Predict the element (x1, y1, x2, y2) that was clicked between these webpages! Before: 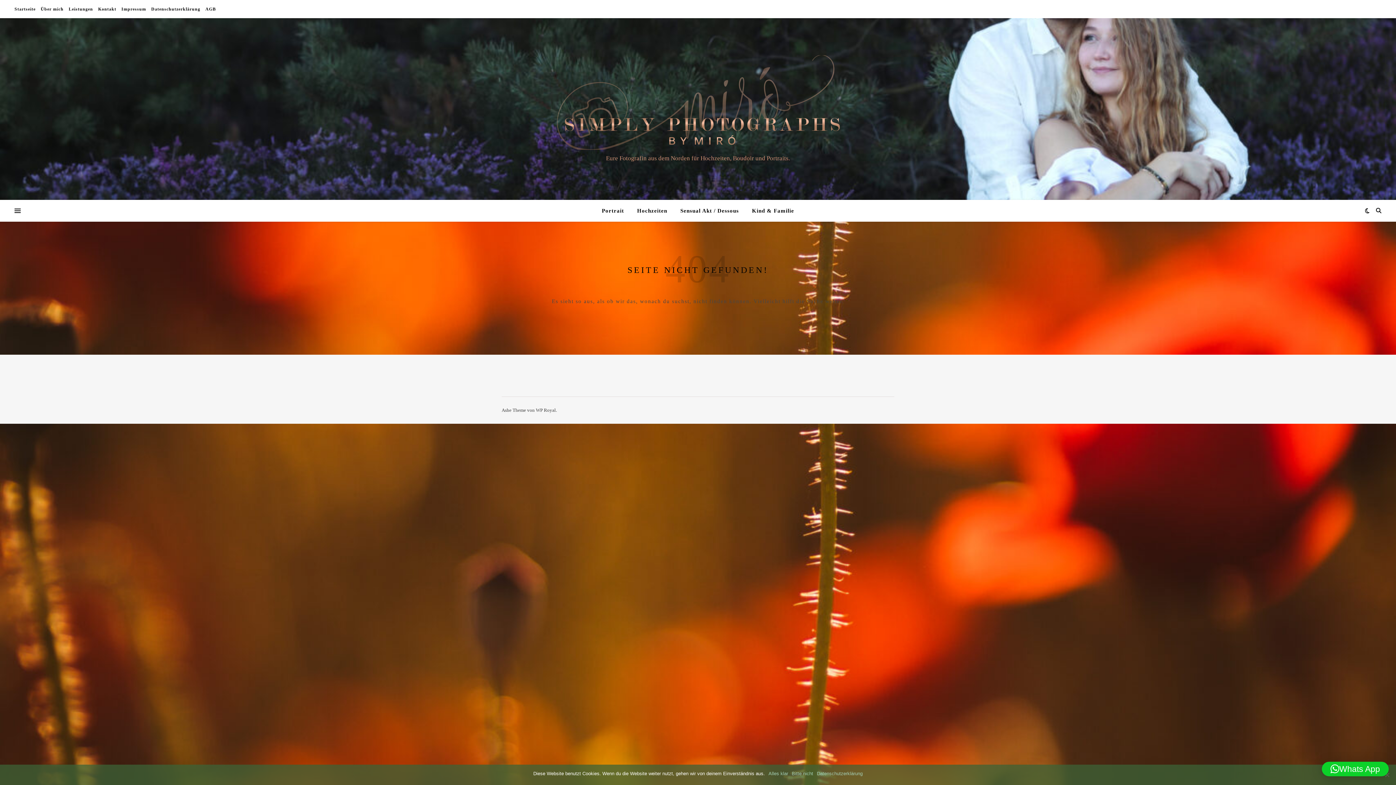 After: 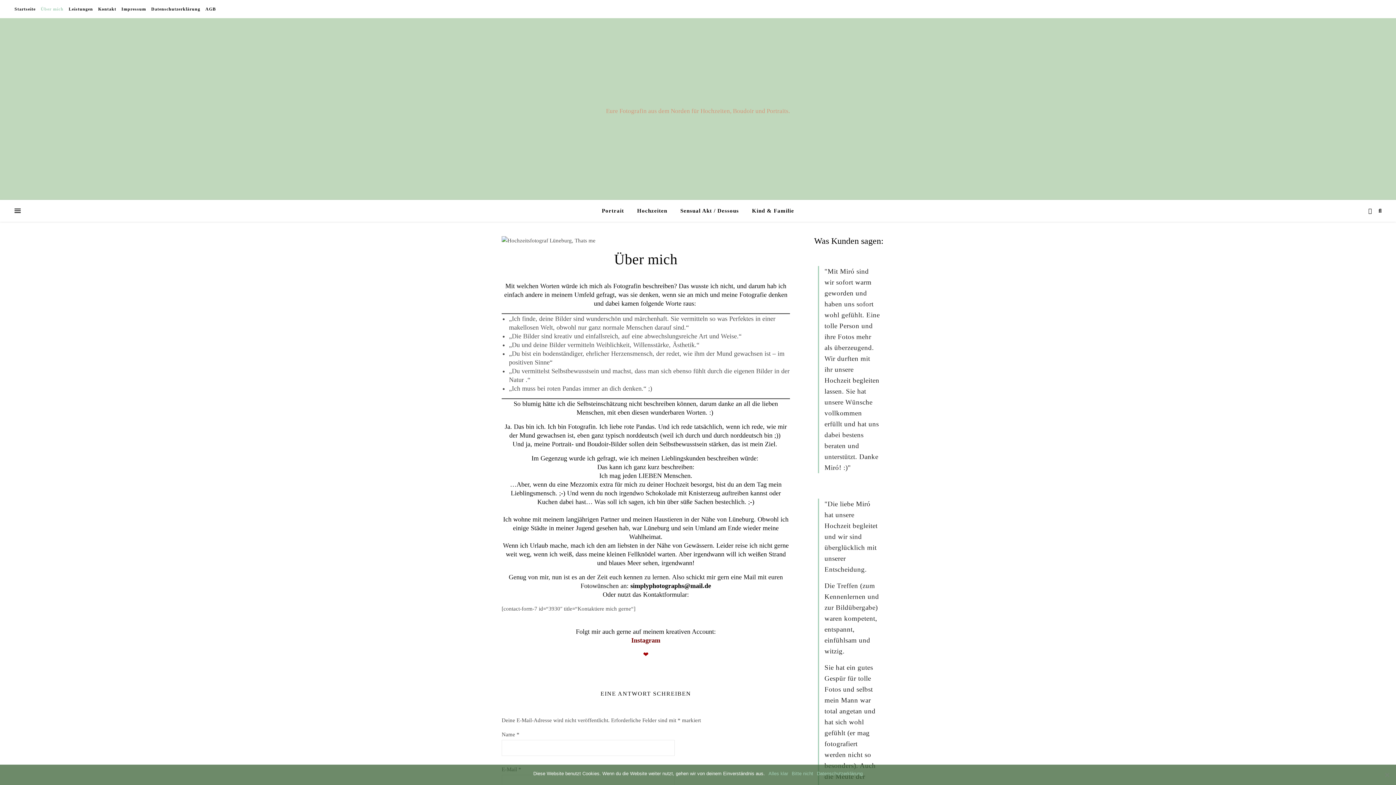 Action: bbox: (38, 0, 65, 18) label: Über mich